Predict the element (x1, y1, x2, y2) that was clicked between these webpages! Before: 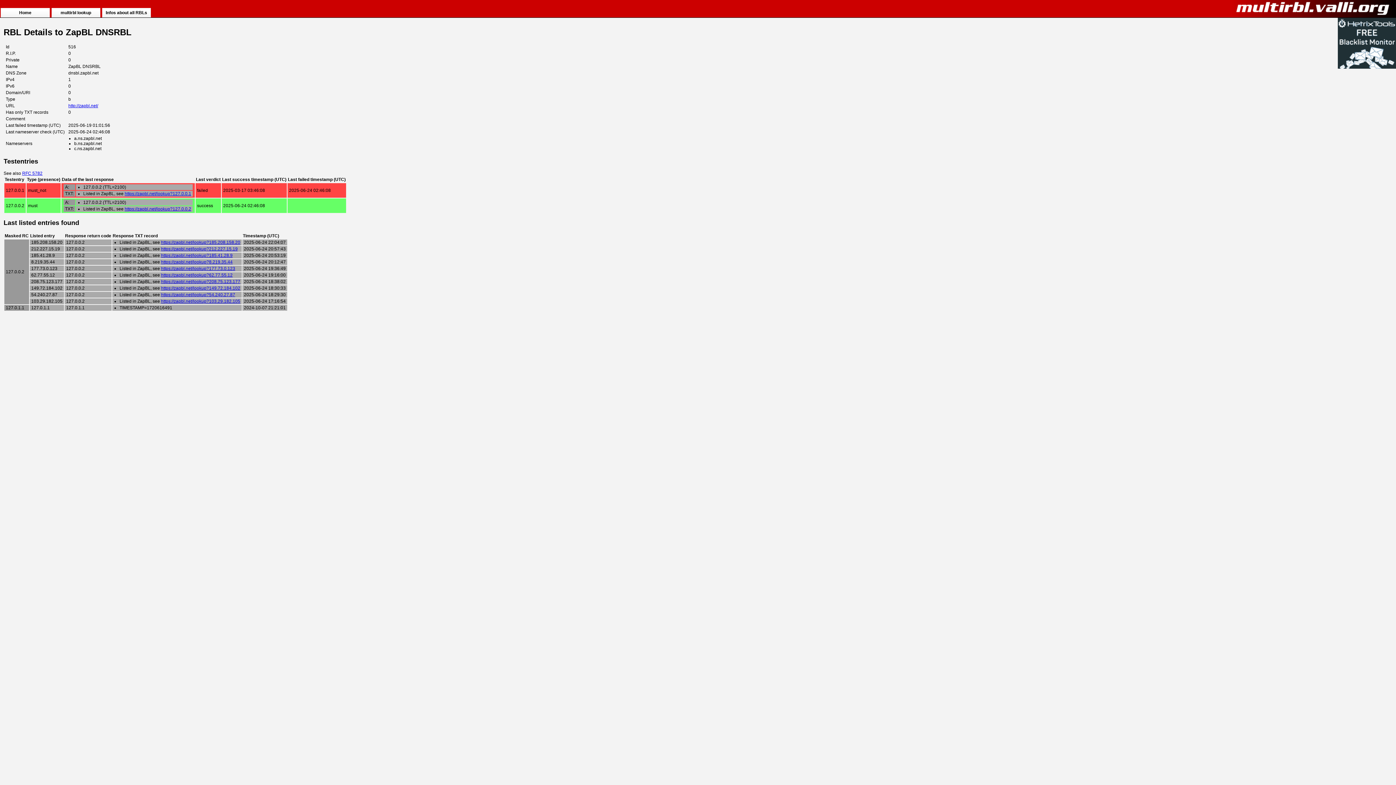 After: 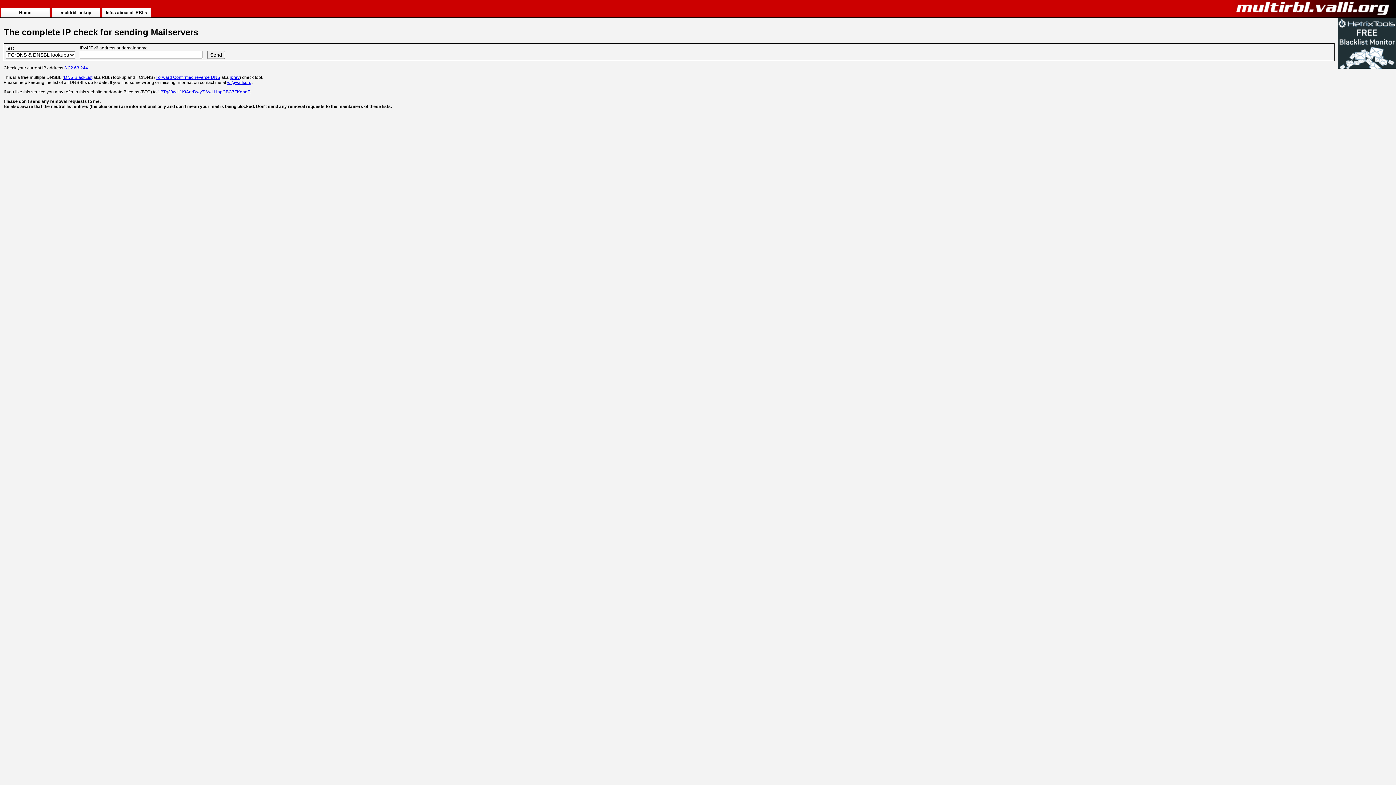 Action: bbox: (0, 8, 49, 17) label: Home